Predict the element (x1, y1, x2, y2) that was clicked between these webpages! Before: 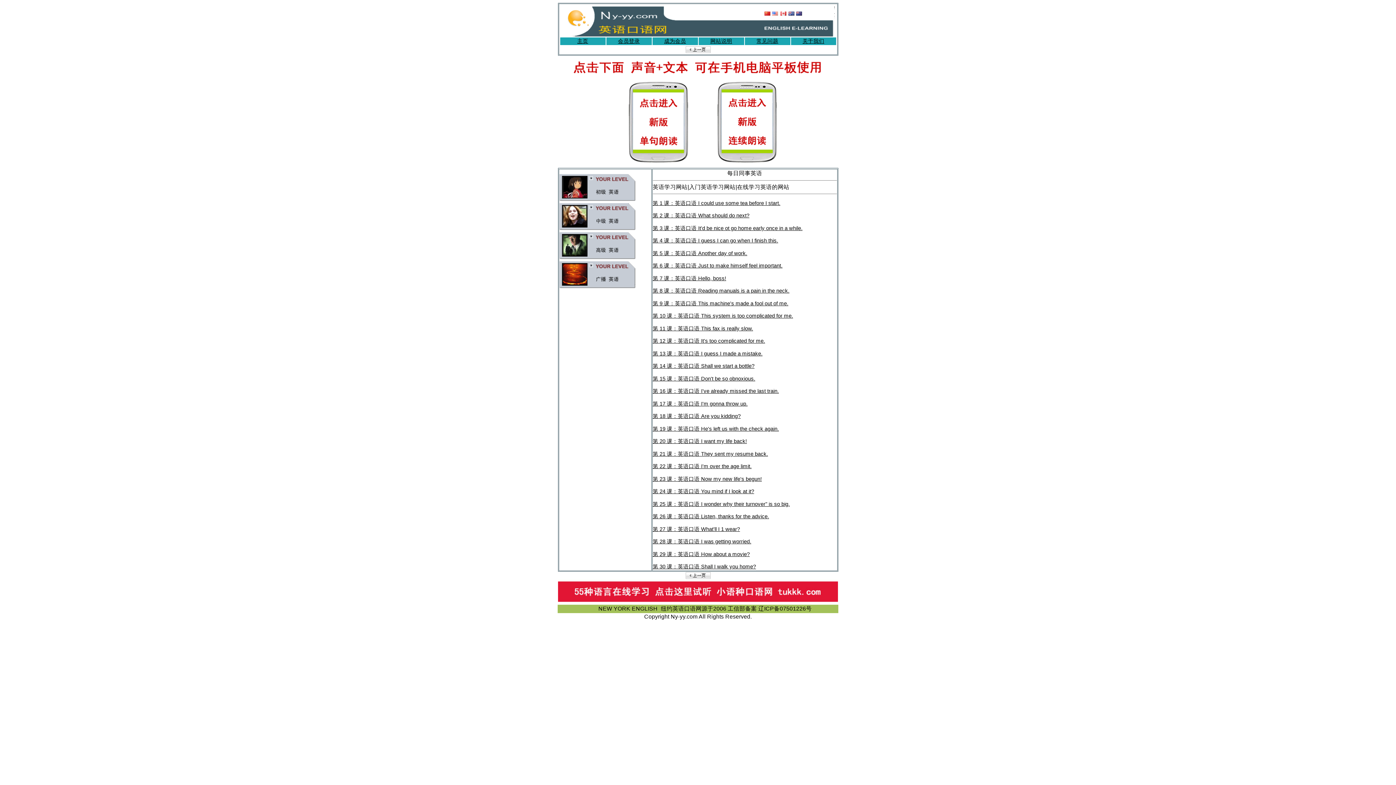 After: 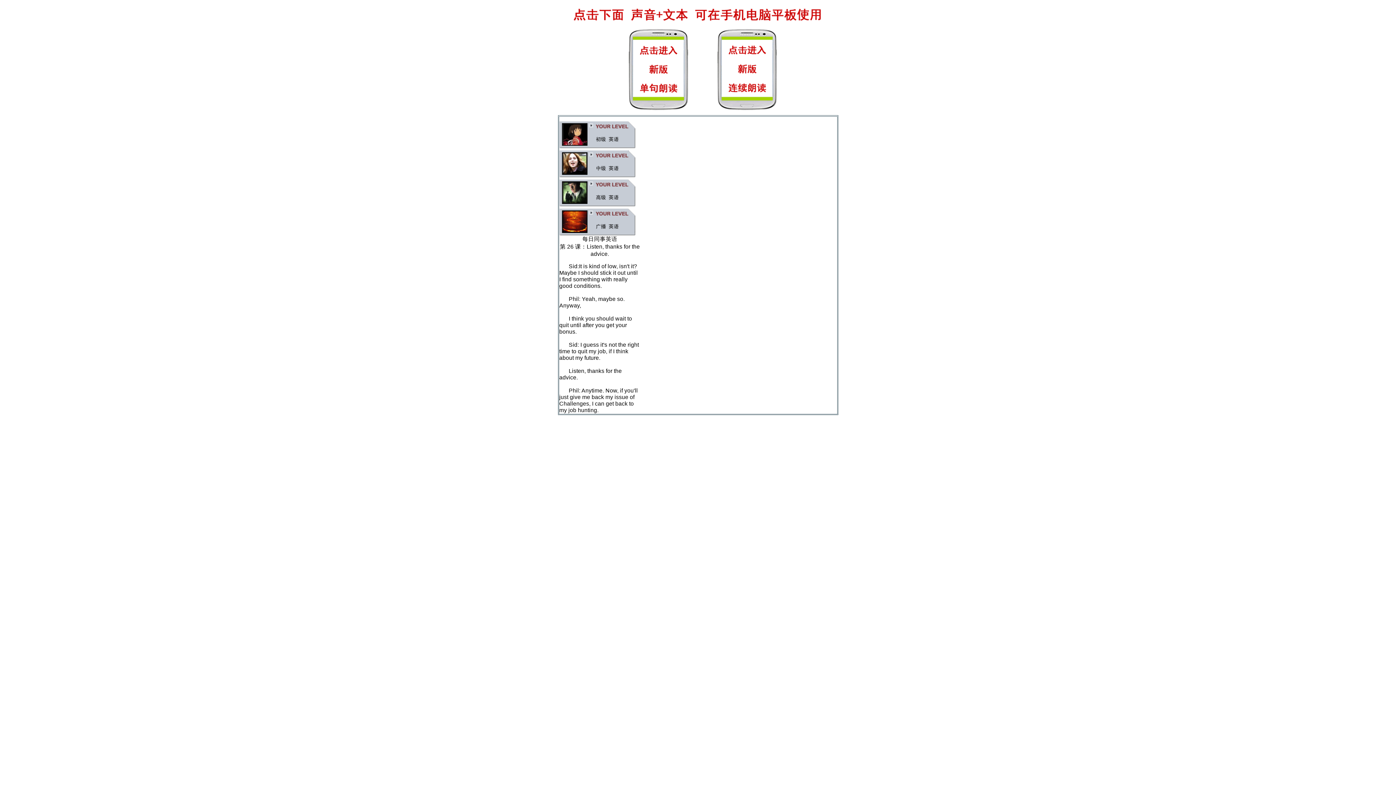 Action: label: 第 26 课：英语口语 Listen, thanks for the advice. bbox: (652, 513, 769, 519)